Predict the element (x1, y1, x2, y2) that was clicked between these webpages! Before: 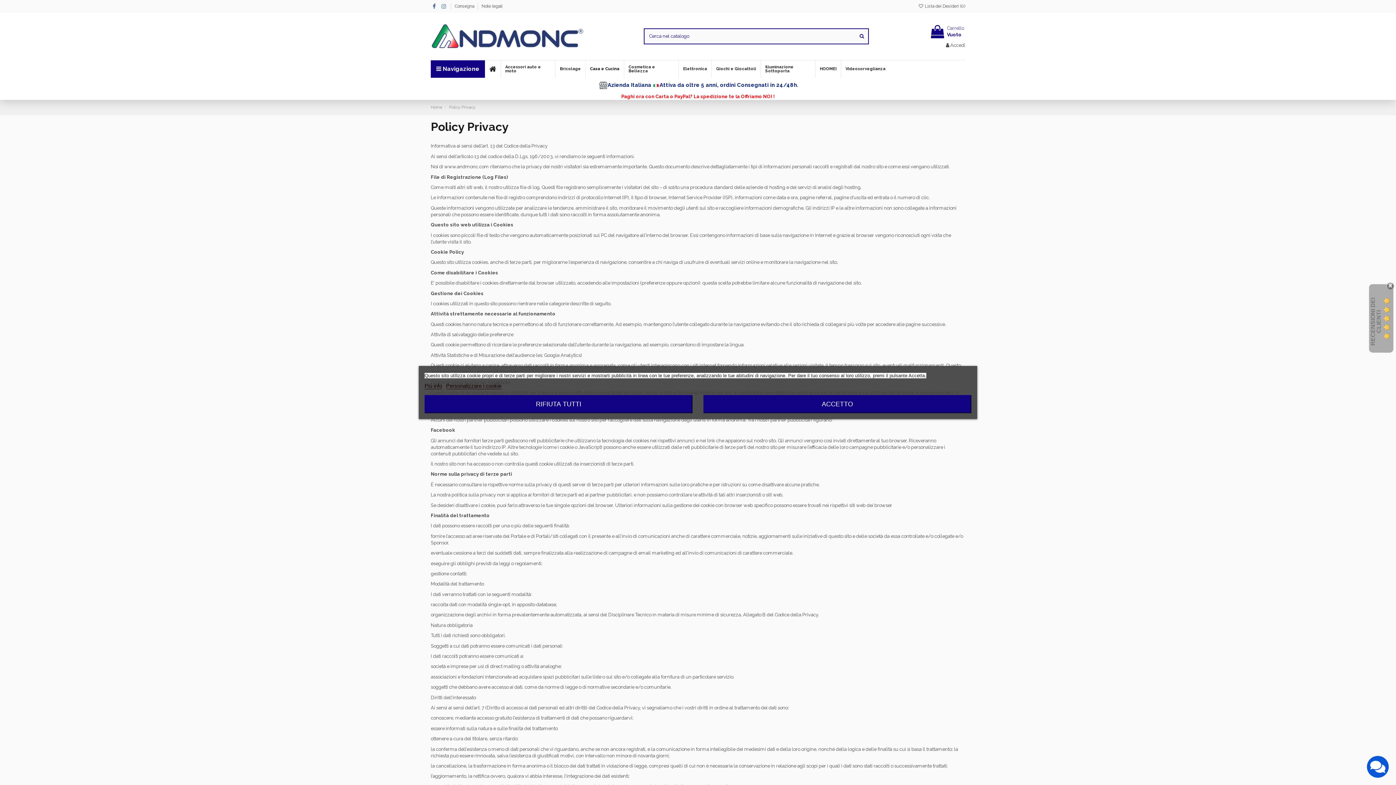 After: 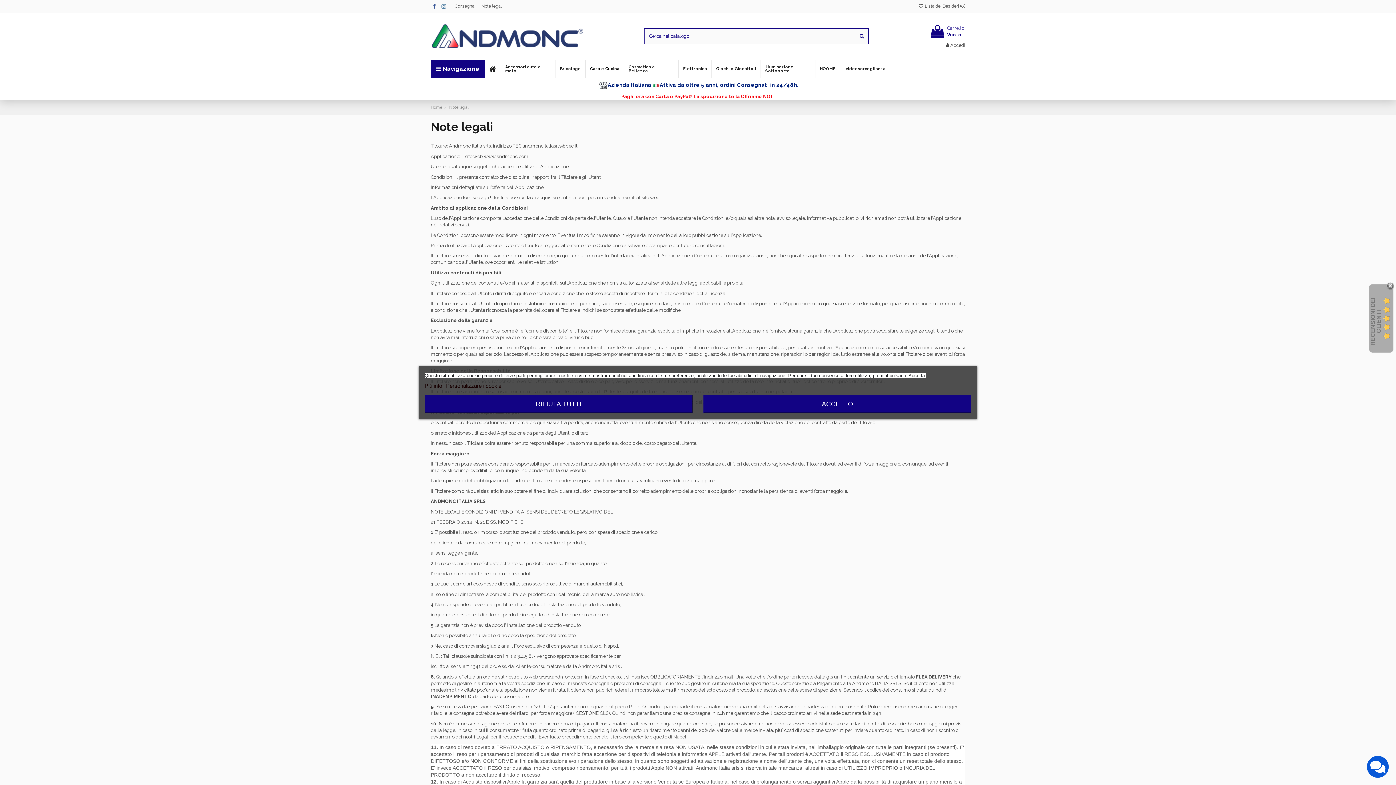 Action: label: Note legali bbox: (481, 3, 502, 8)